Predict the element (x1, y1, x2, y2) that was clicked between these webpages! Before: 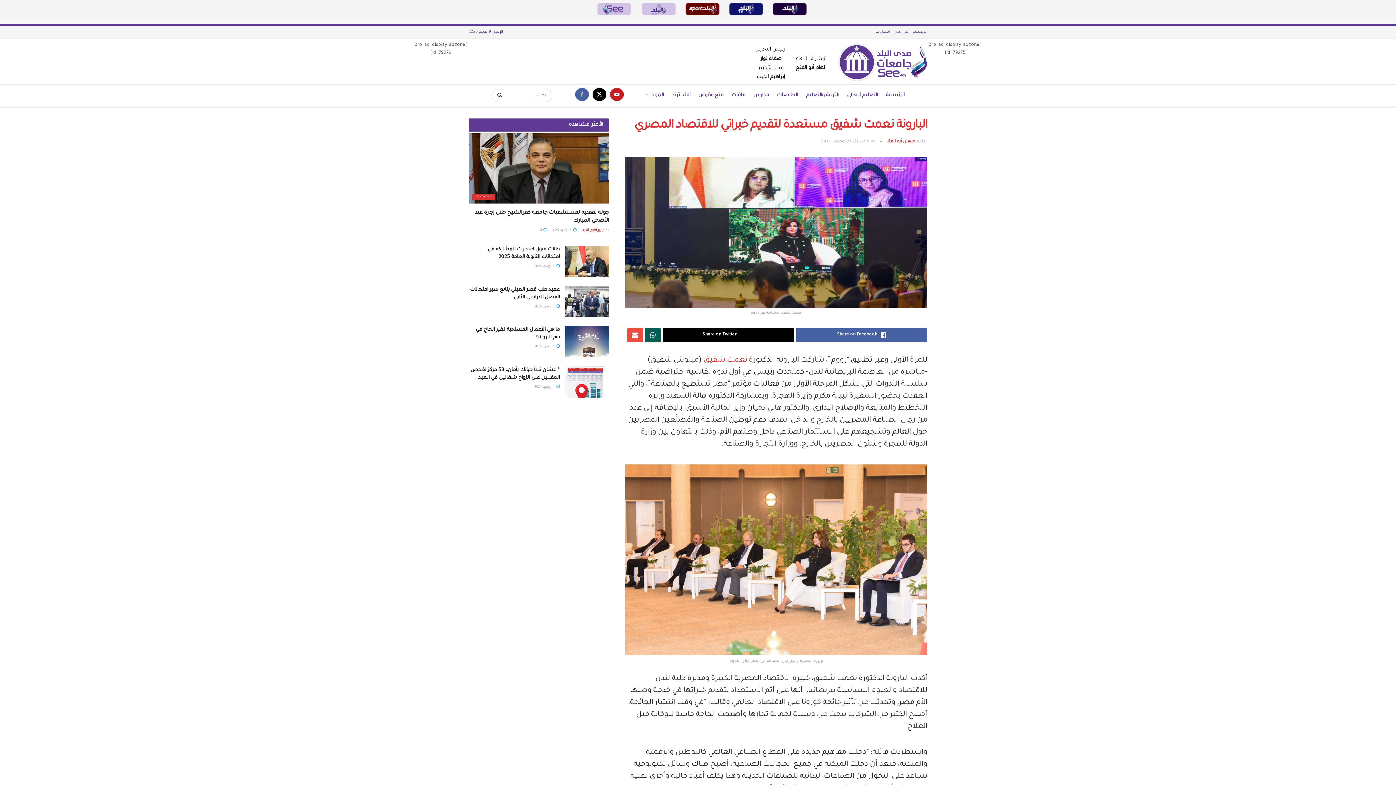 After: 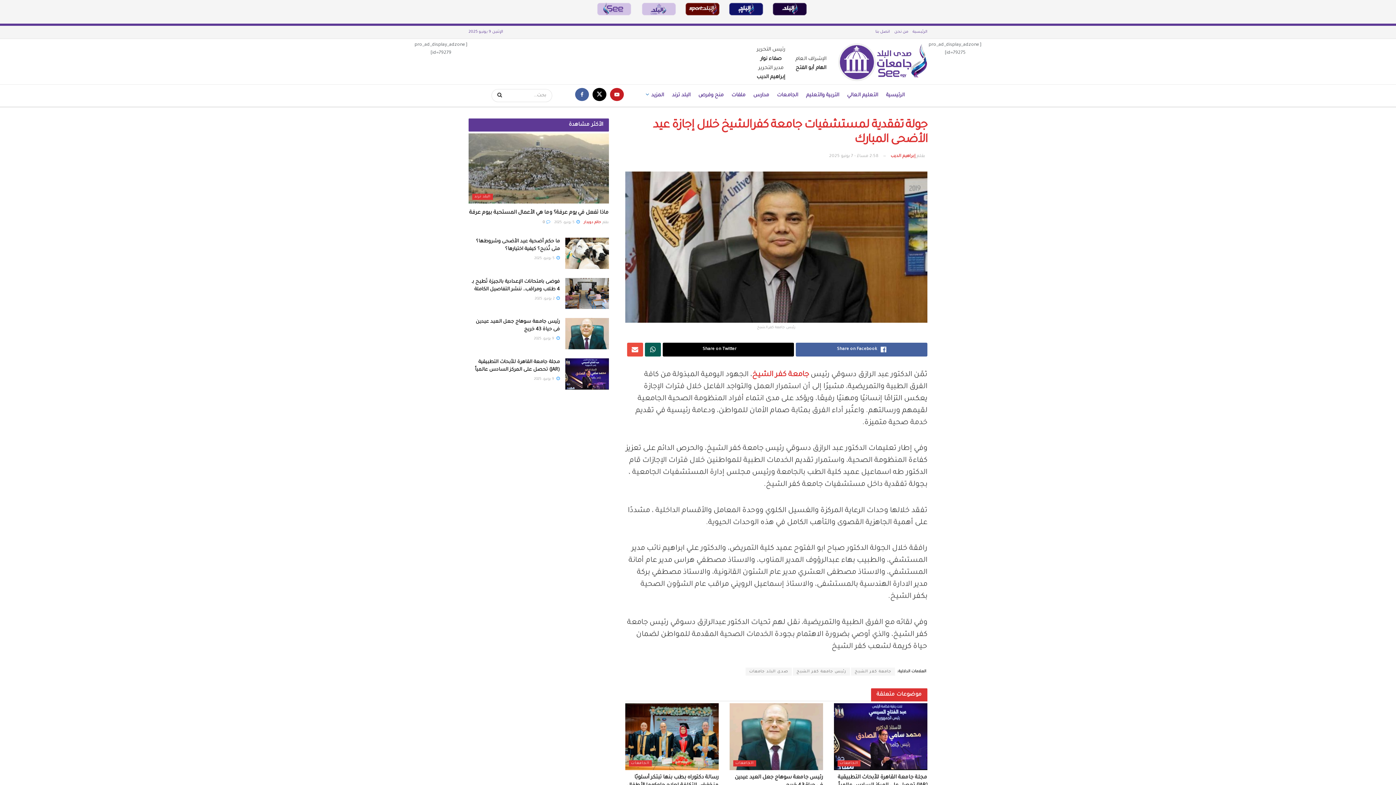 Action: bbox: (468, 133, 608, 203)